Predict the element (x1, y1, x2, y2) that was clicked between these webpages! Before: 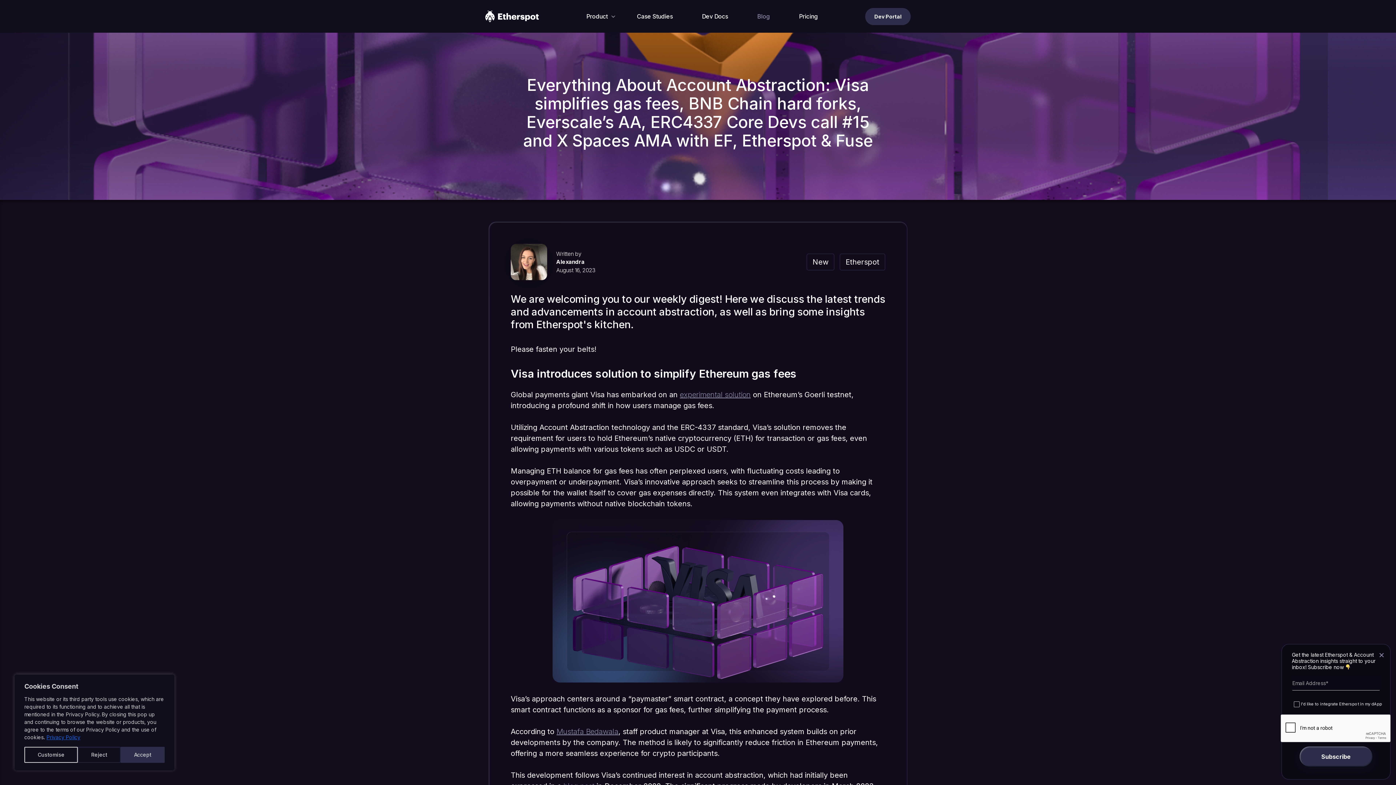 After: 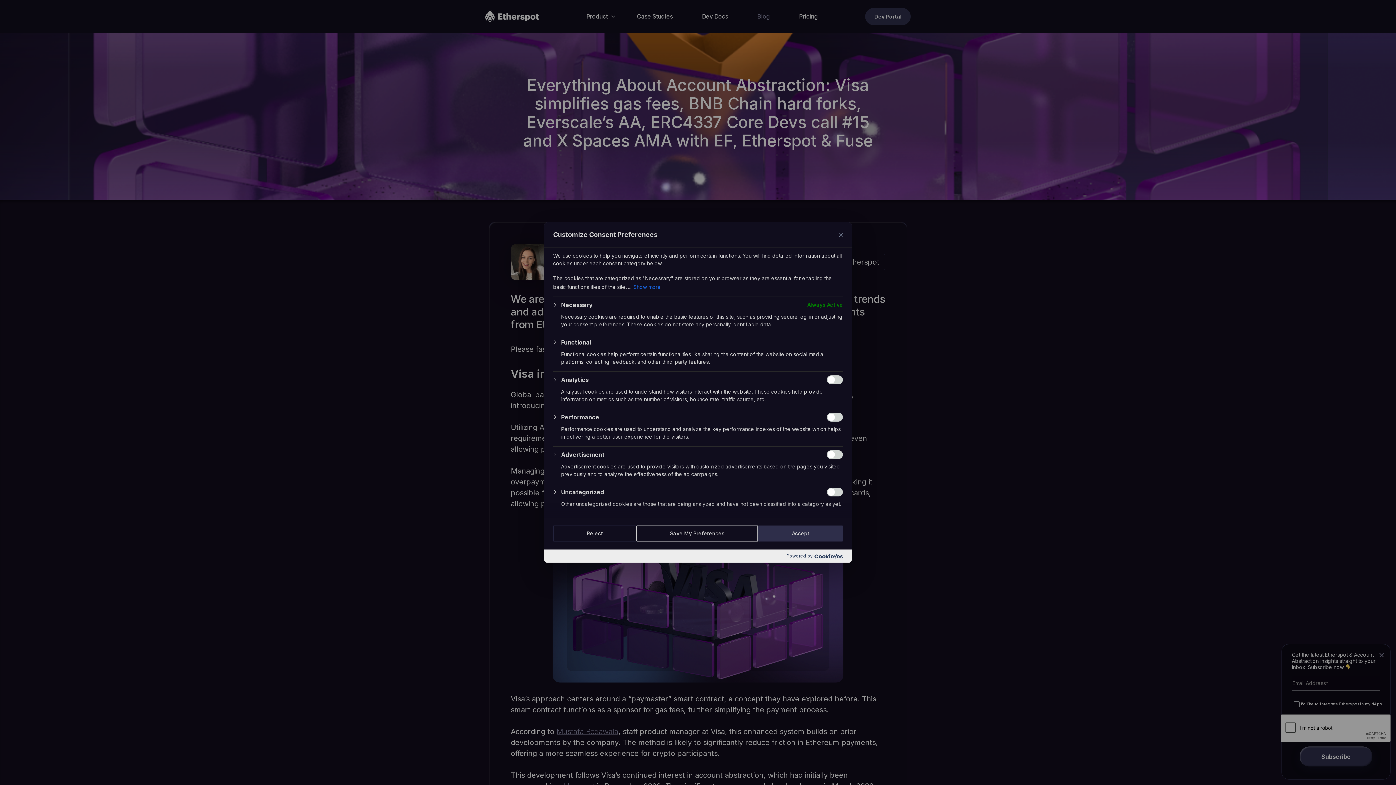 Action: label: Customise bbox: (24, 747, 77, 763)